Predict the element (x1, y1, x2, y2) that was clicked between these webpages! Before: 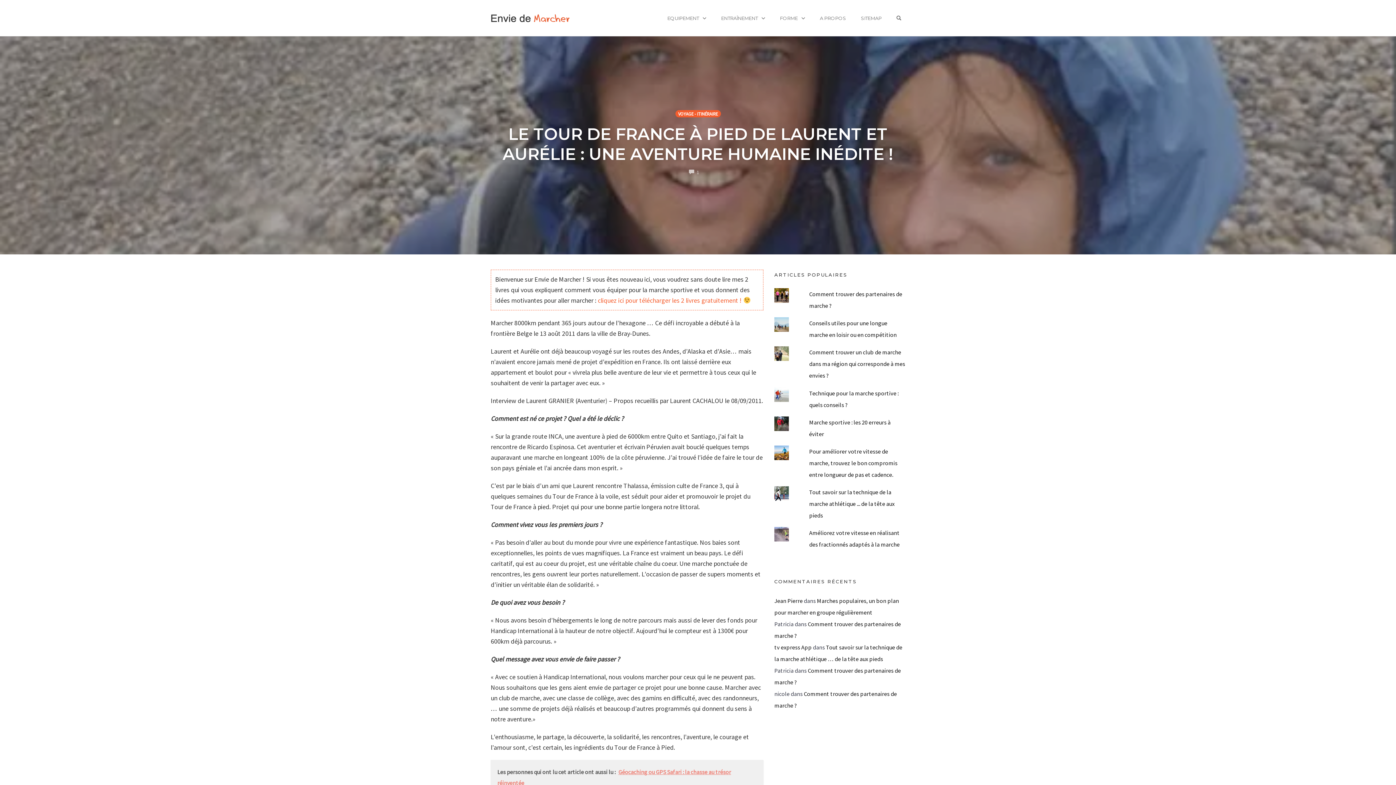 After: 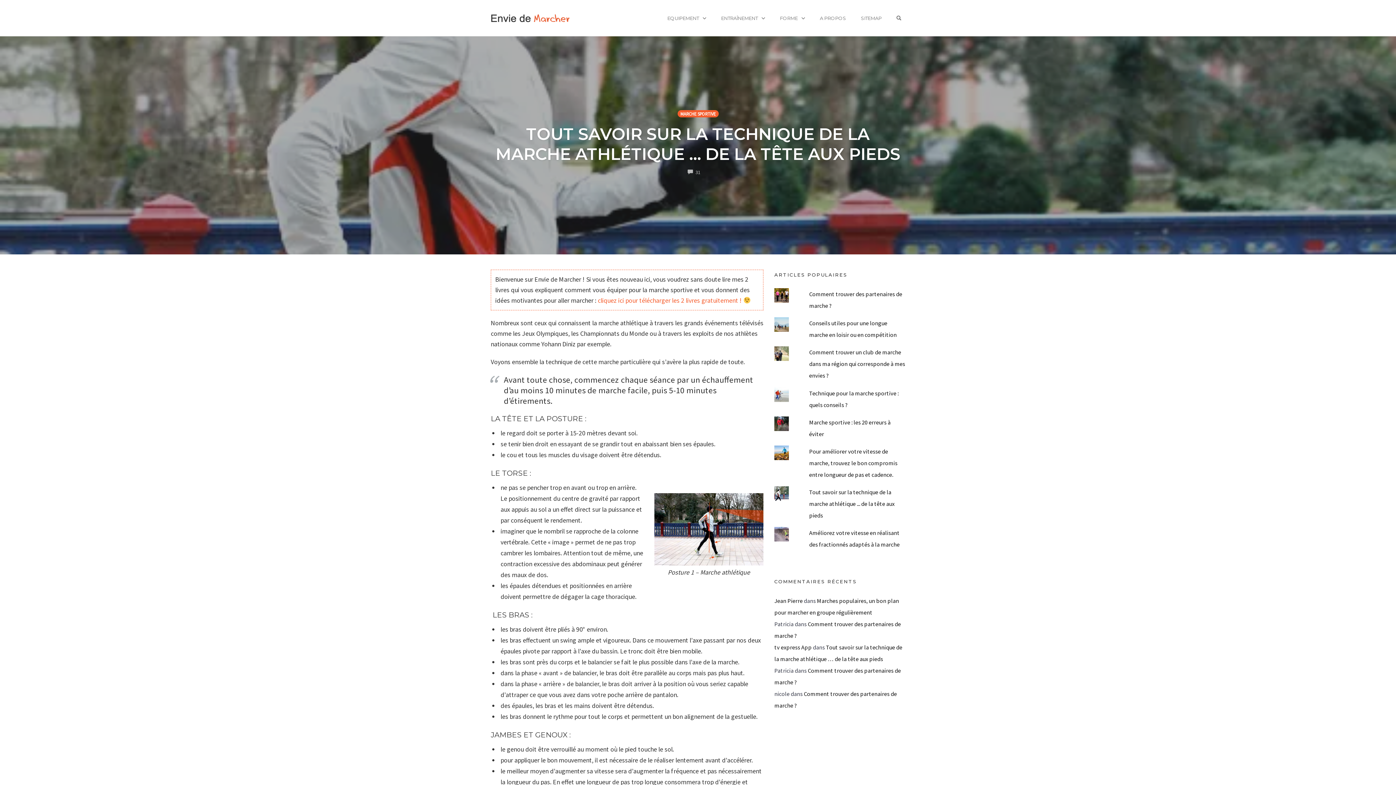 Action: bbox: (809, 488, 894, 519) label: Tout savoir sur la technique de la marche athlétique ... de la tête aux pieds